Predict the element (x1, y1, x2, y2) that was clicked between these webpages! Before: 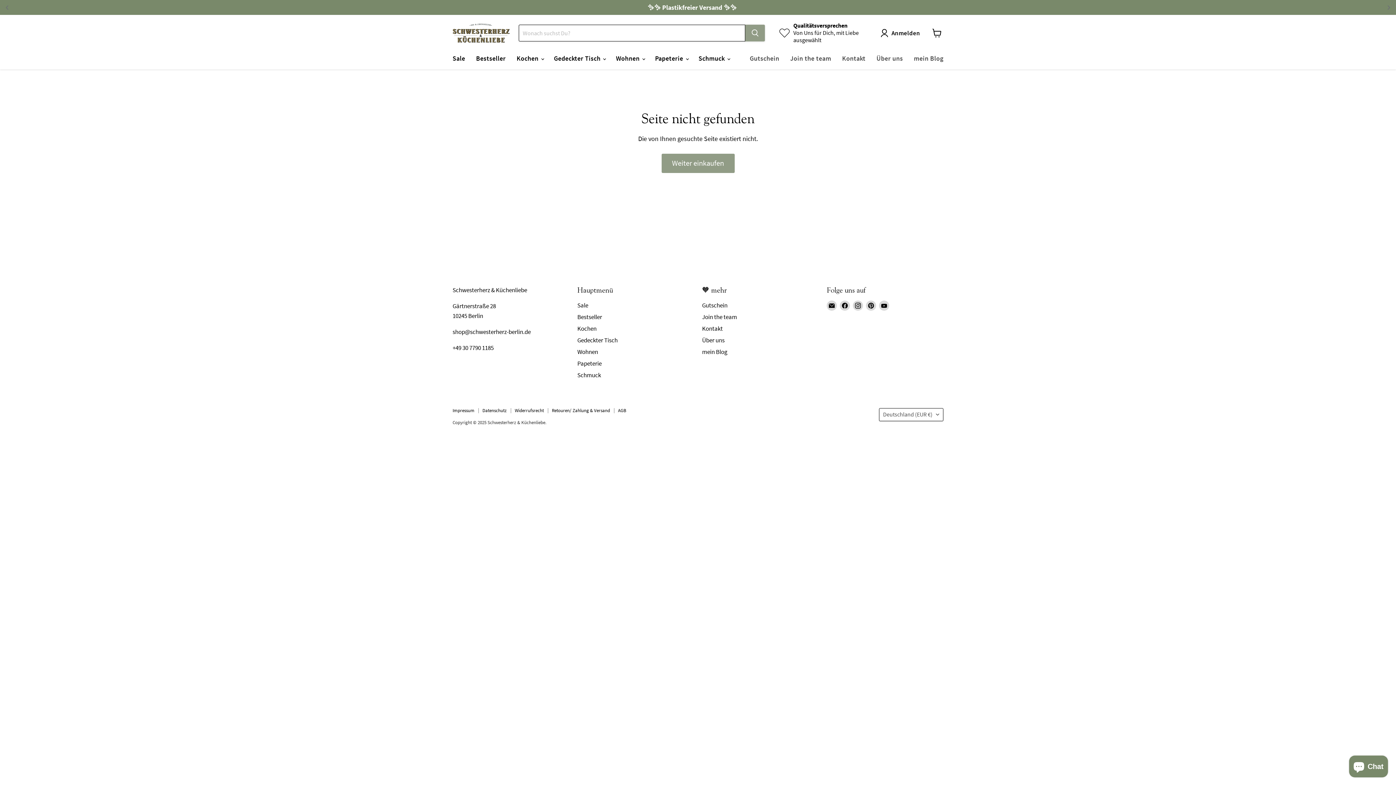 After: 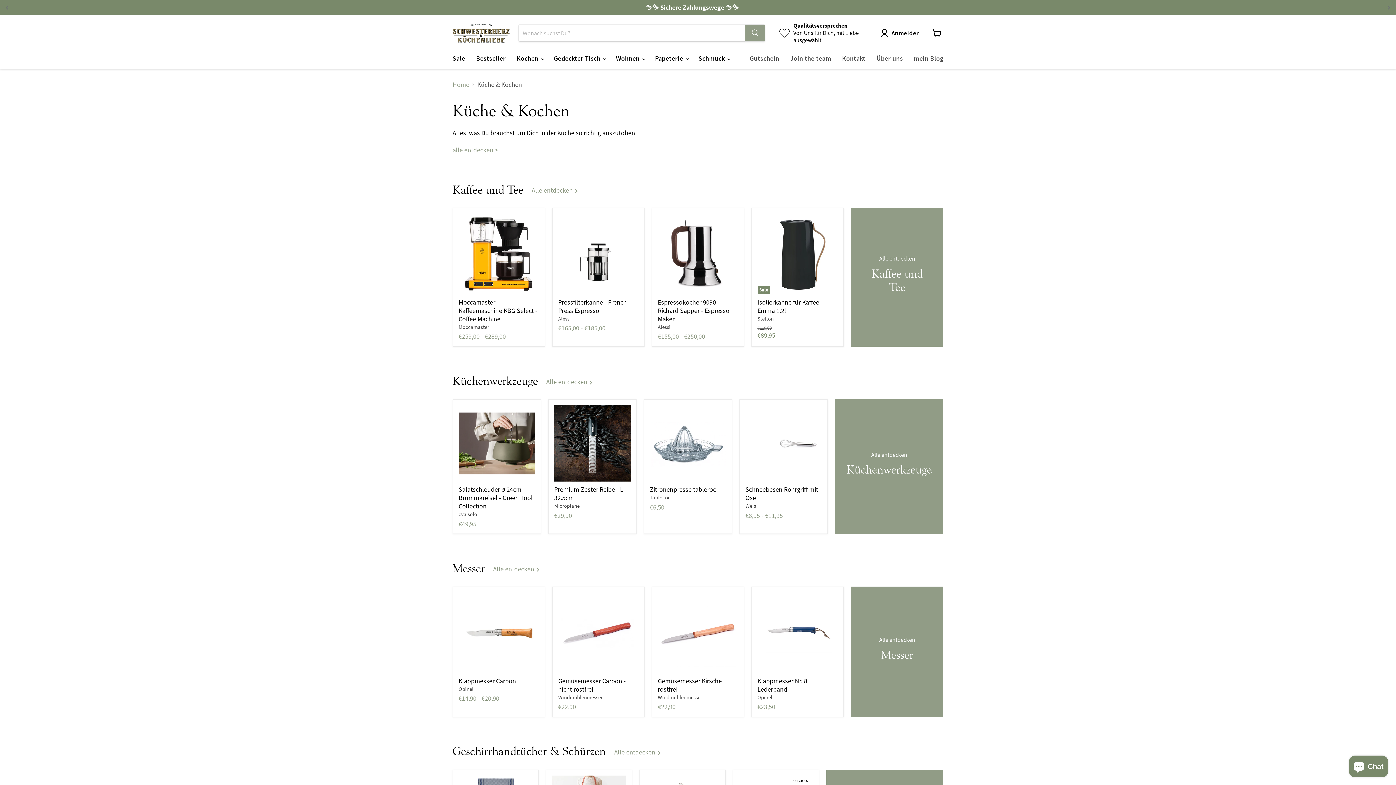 Action: bbox: (577, 324, 596, 332) label: Kochen